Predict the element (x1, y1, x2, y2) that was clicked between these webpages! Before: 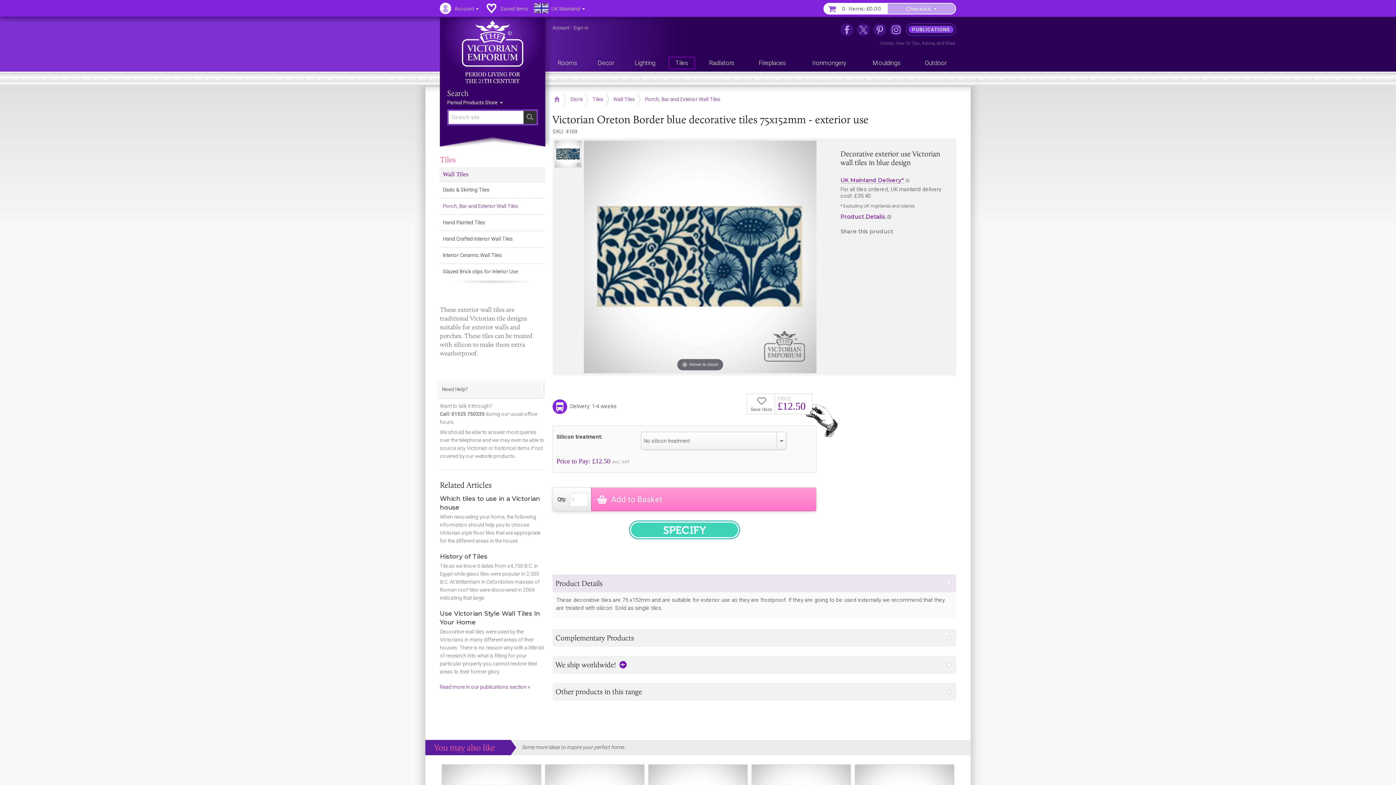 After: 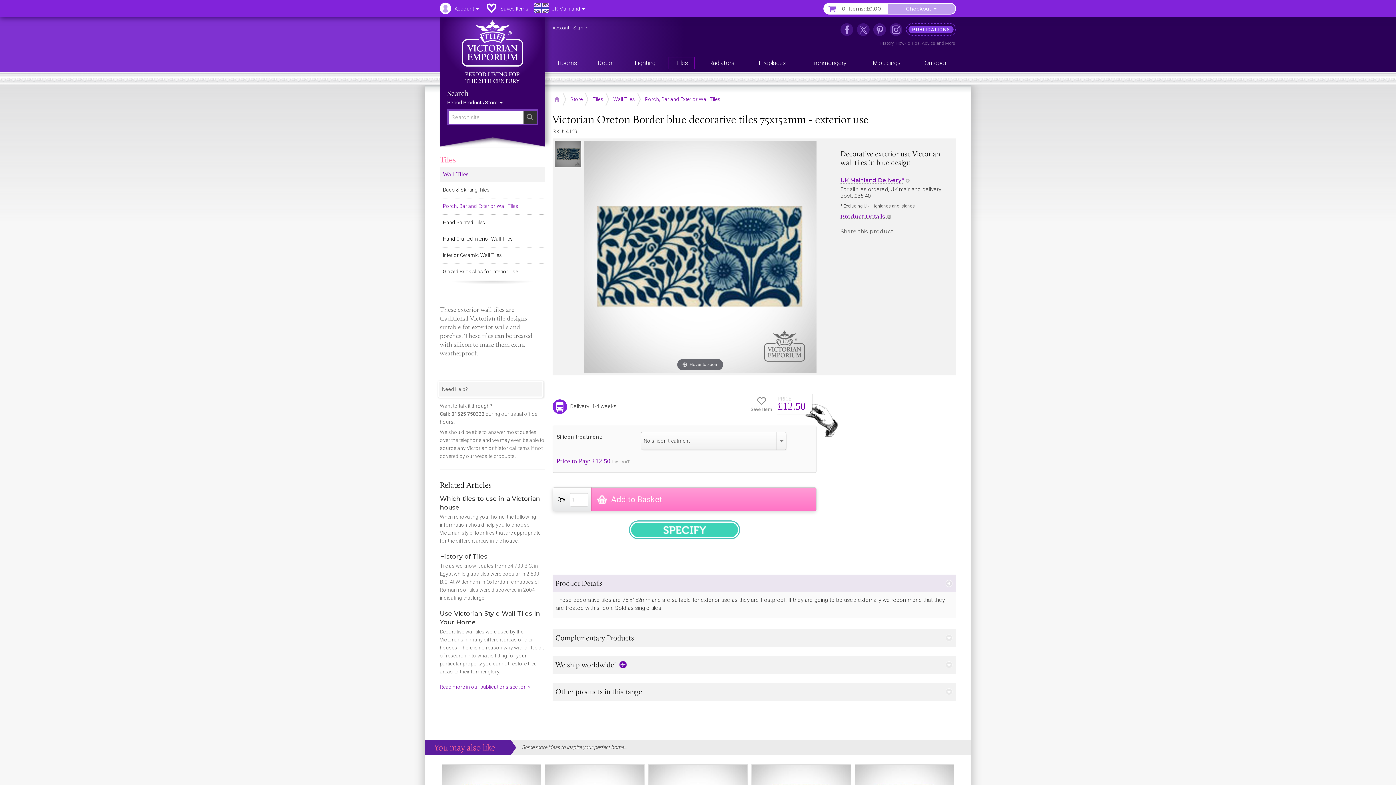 Action: bbox: (554, 140, 581, 167)